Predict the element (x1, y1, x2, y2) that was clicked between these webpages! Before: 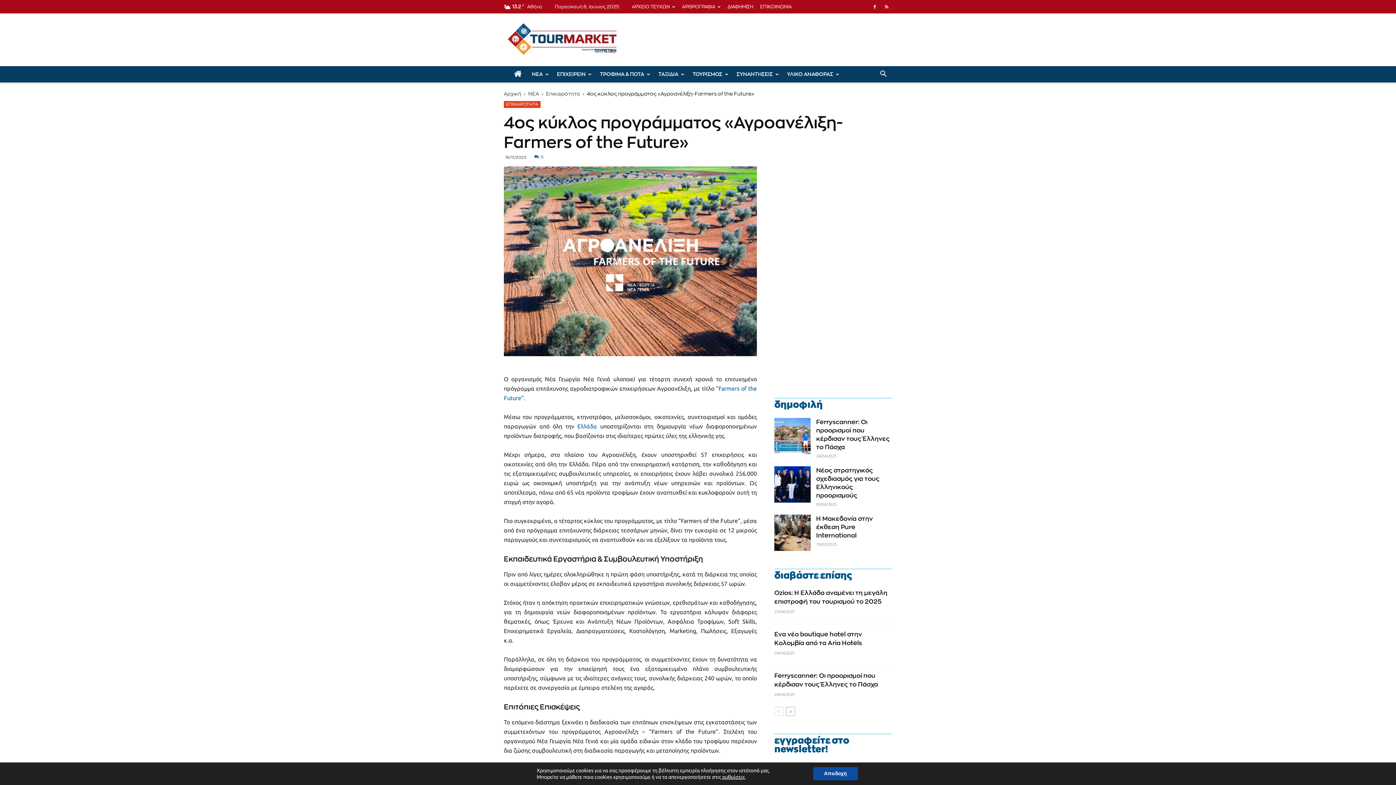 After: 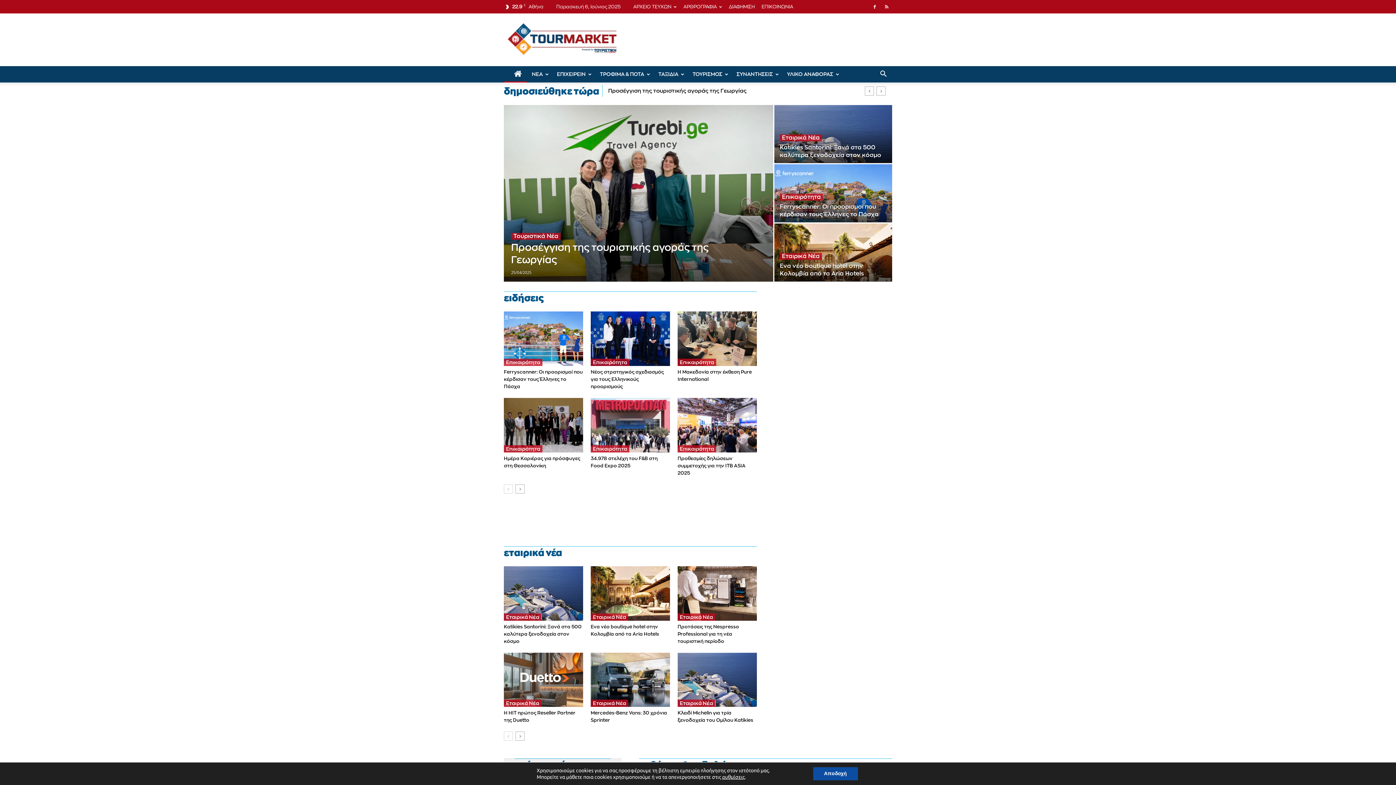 Action: bbox: (504, 66, 526, 82)